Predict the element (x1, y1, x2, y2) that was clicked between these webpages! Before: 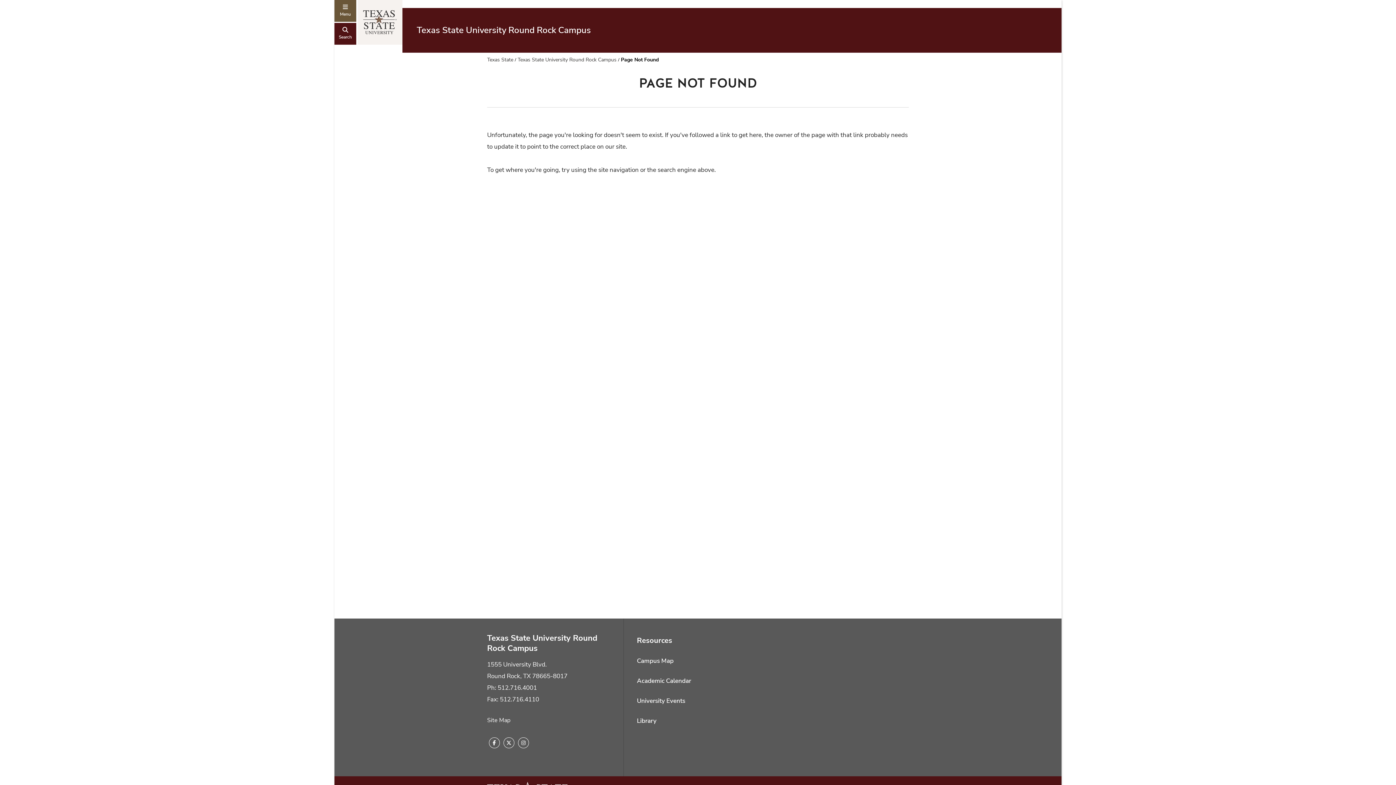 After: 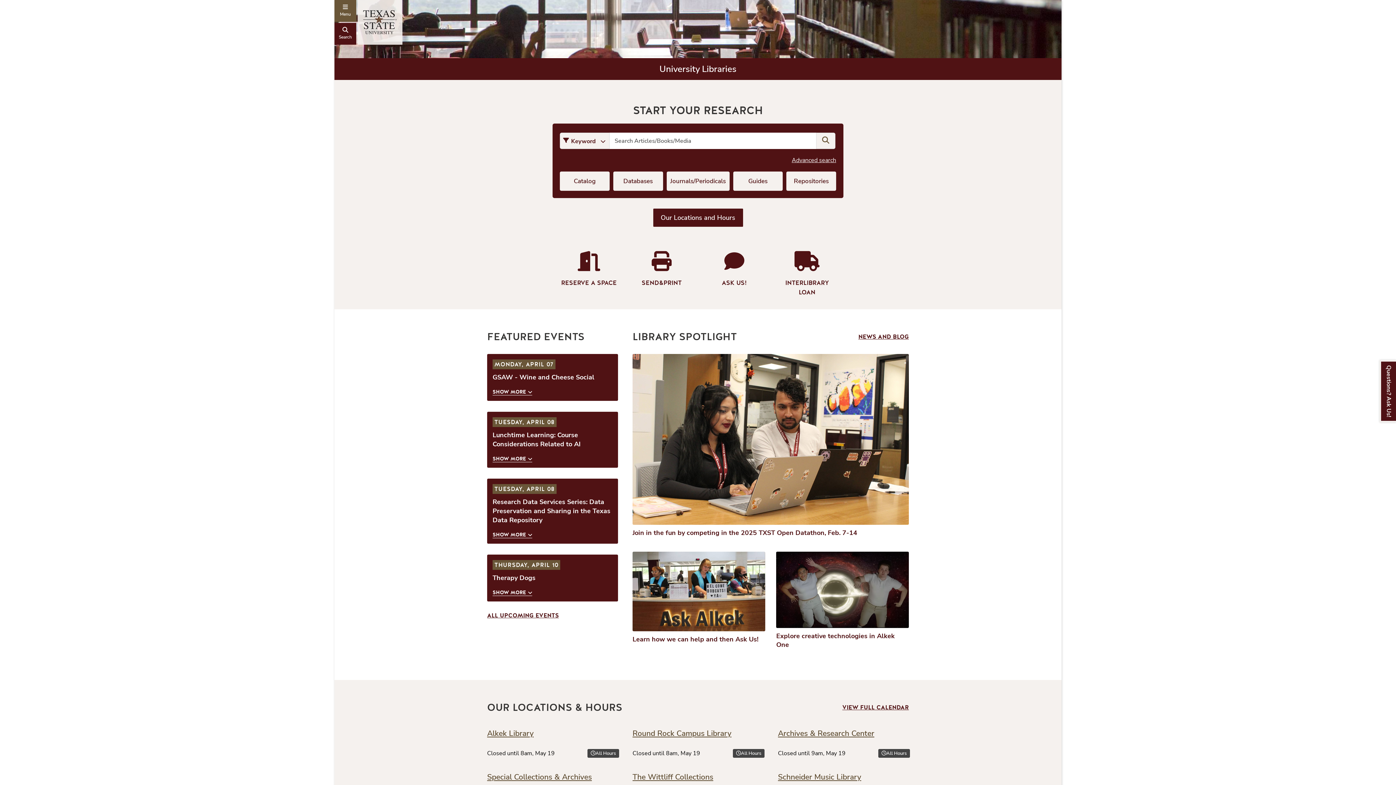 Action: label: Library bbox: (637, 716, 656, 726)